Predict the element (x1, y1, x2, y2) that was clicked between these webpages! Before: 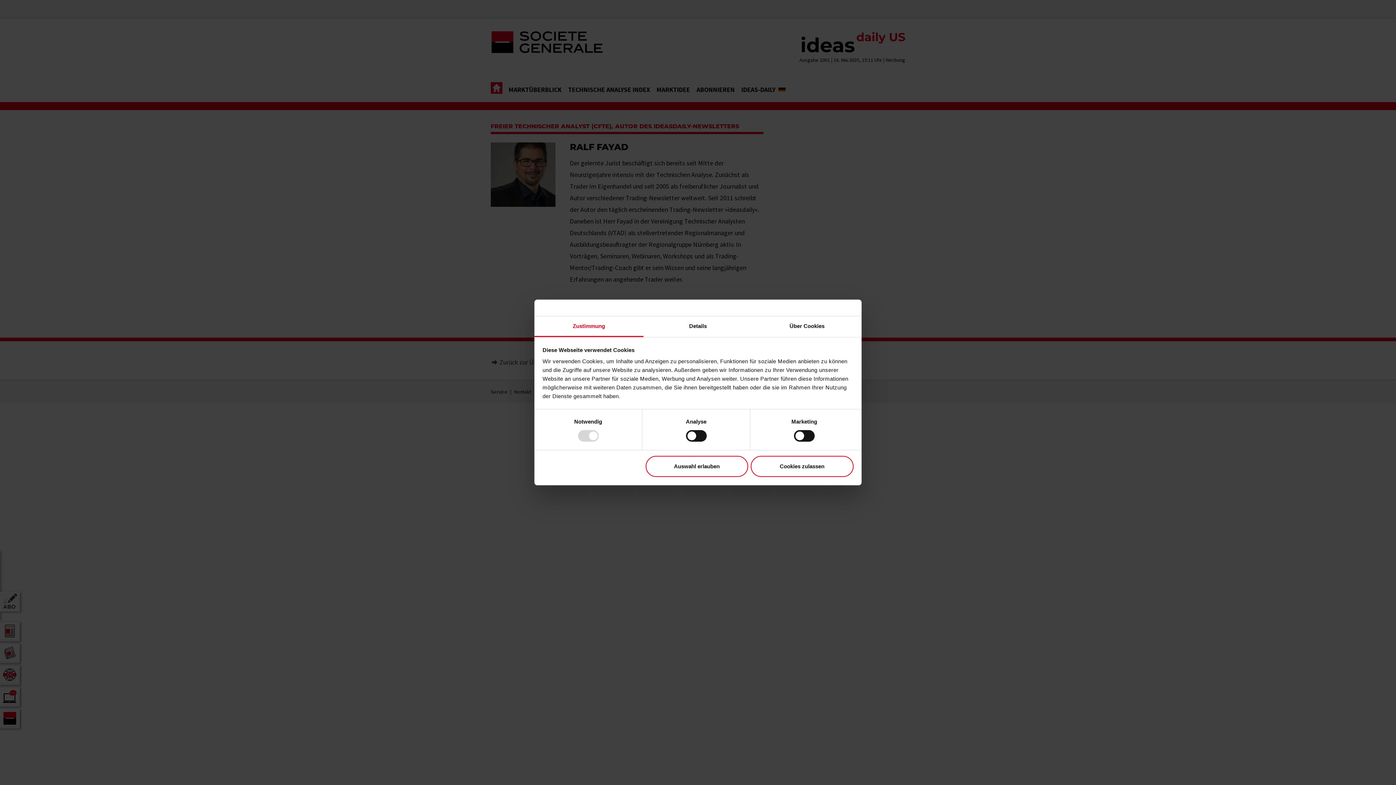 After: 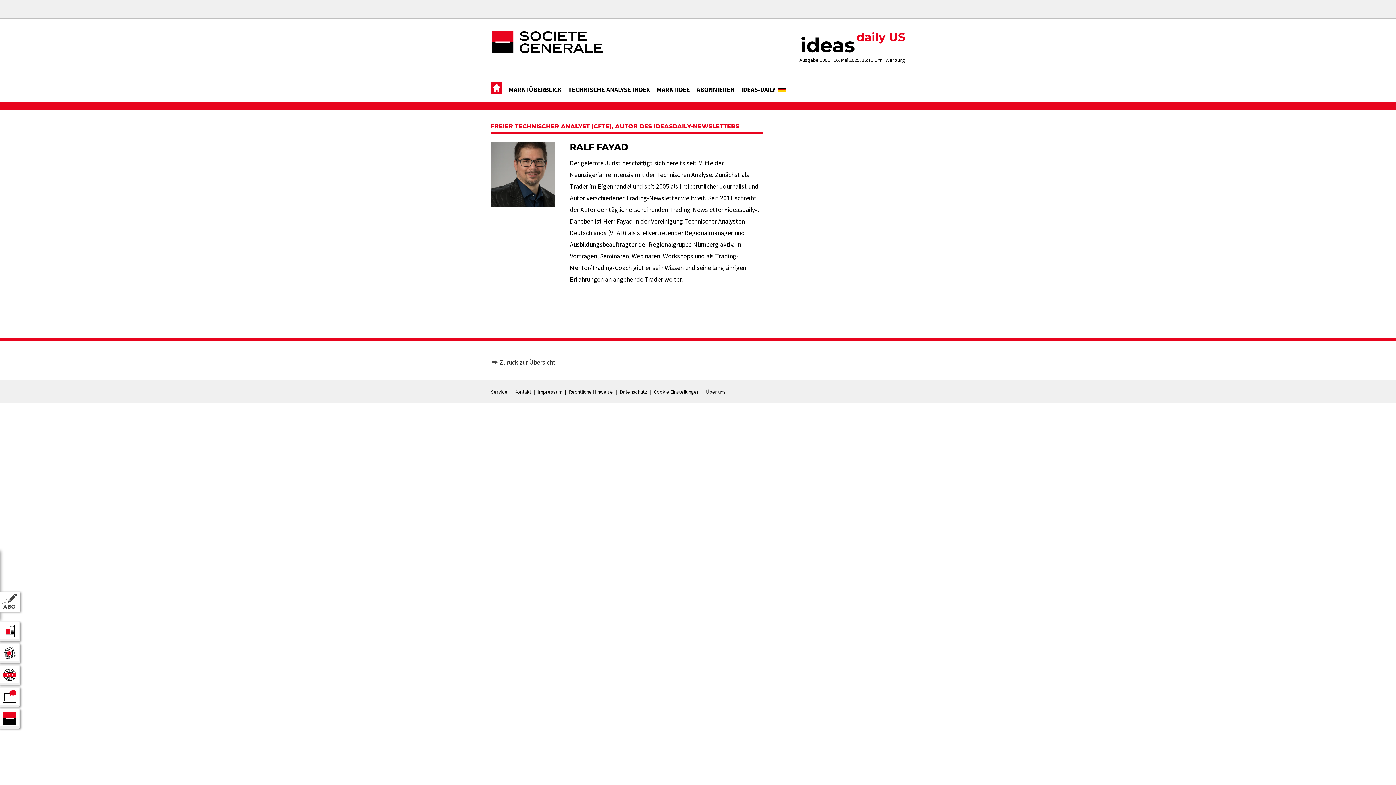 Action: label: Auswahl erlauben bbox: (645, 456, 748, 477)